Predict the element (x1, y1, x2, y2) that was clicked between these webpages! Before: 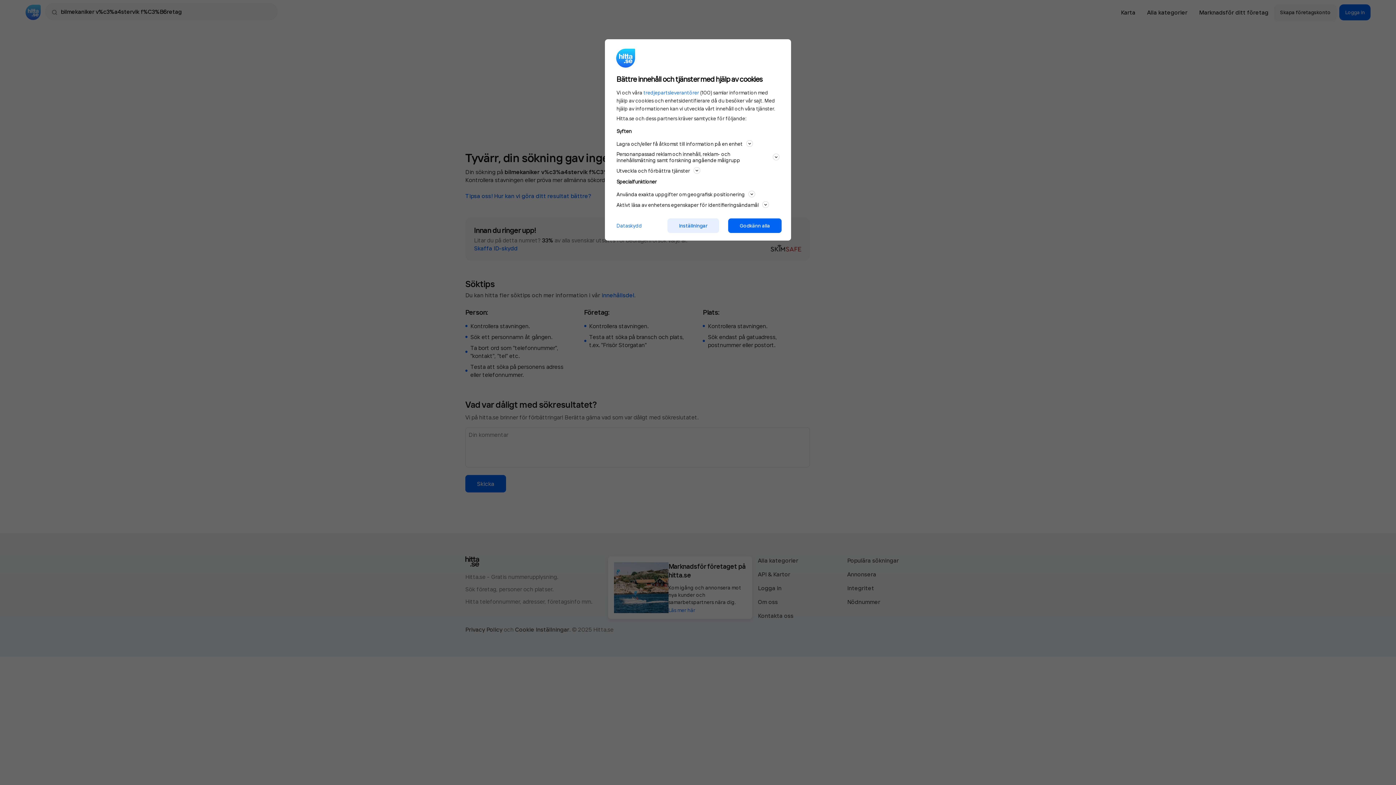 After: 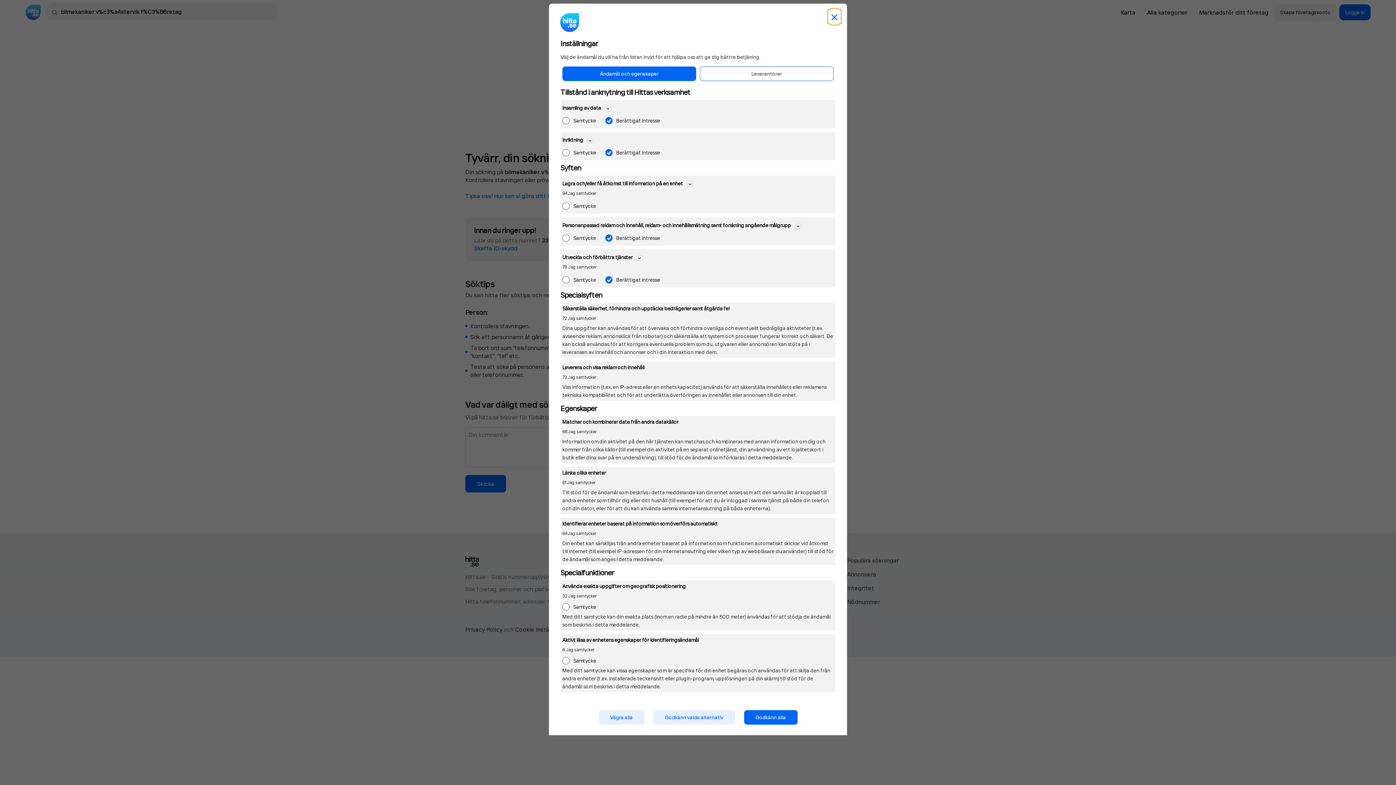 Action: label: Inställningar bbox: (667, 218, 719, 233)